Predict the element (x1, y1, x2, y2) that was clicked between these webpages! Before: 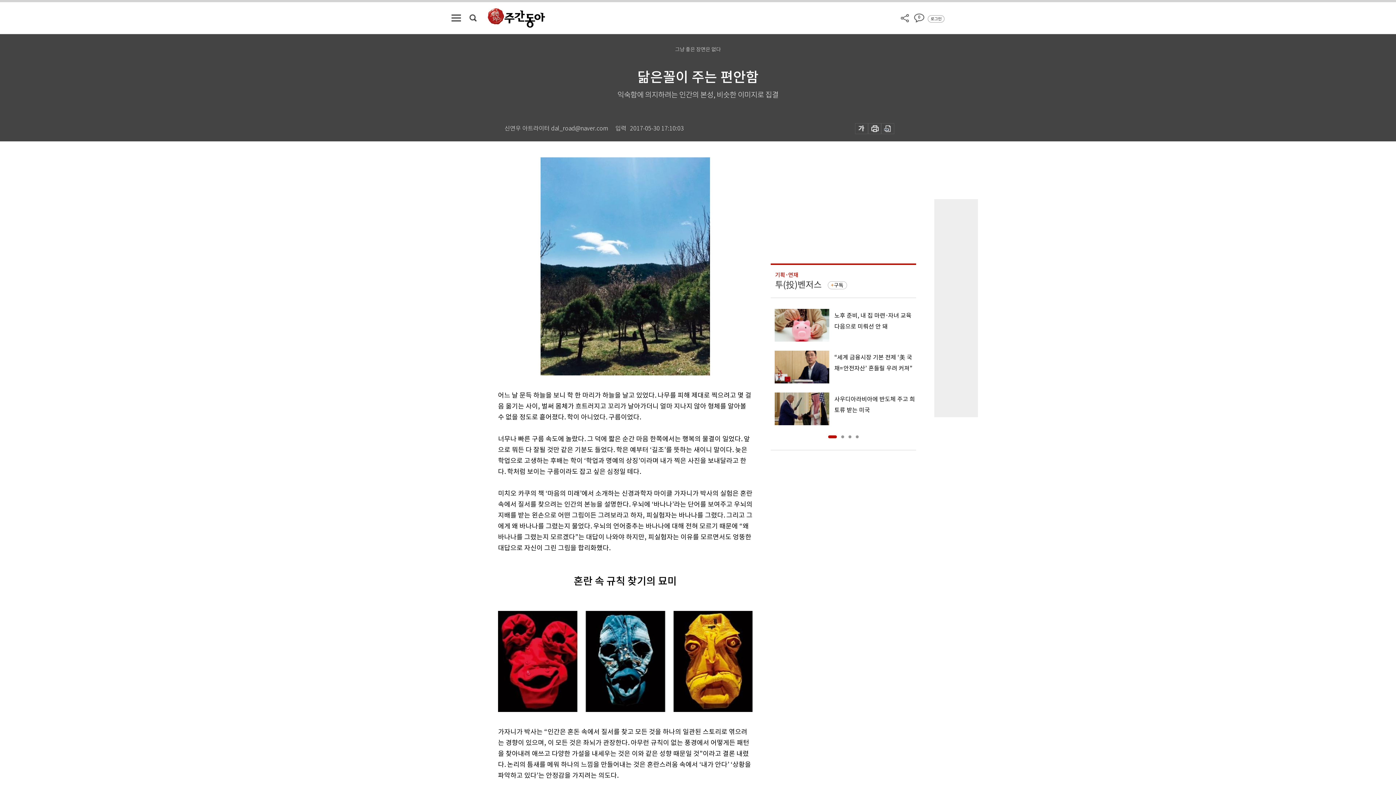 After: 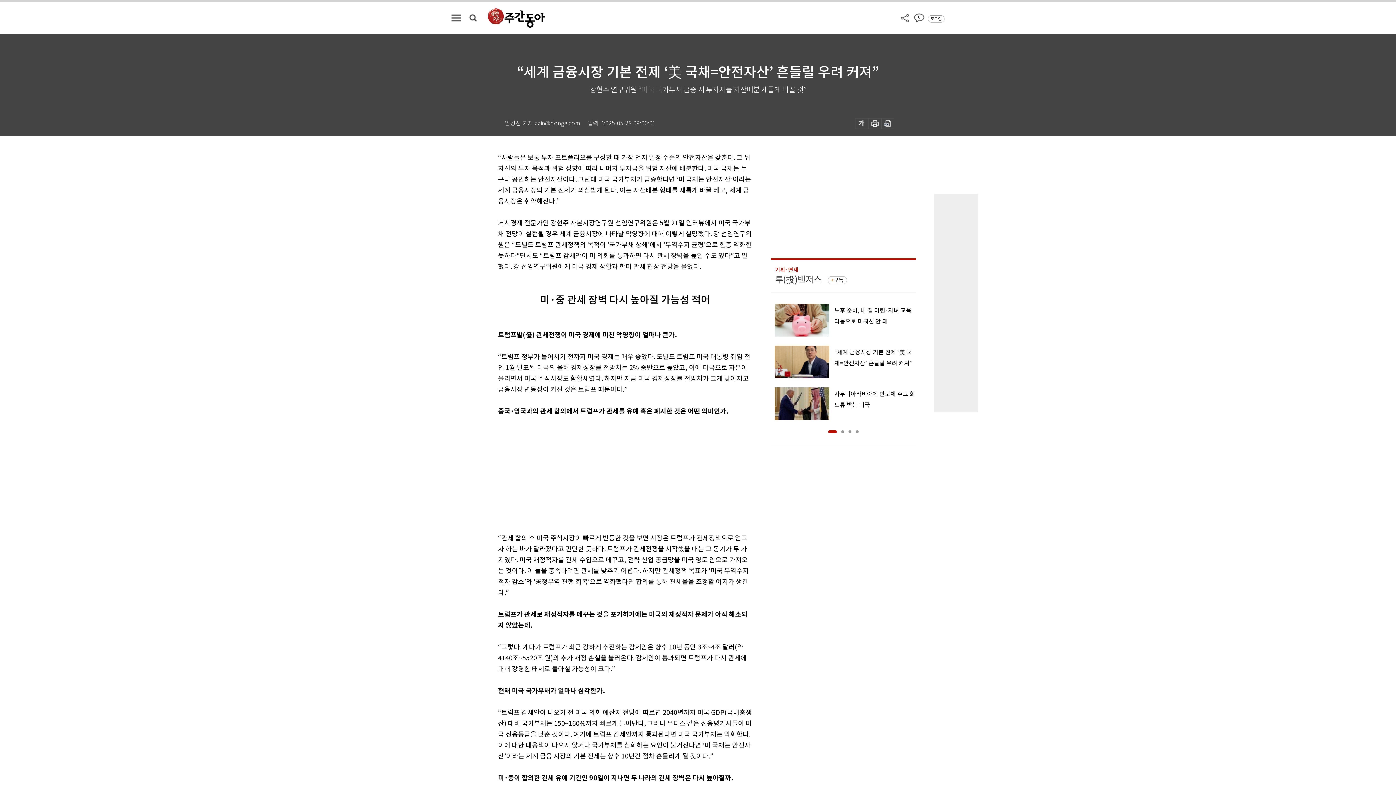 Action: bbox: (770, 350, 916, 383) label: “세계 금융시장 기본 전제 ‘美 국채=안전자산’ 흔들릴 우려 커져”